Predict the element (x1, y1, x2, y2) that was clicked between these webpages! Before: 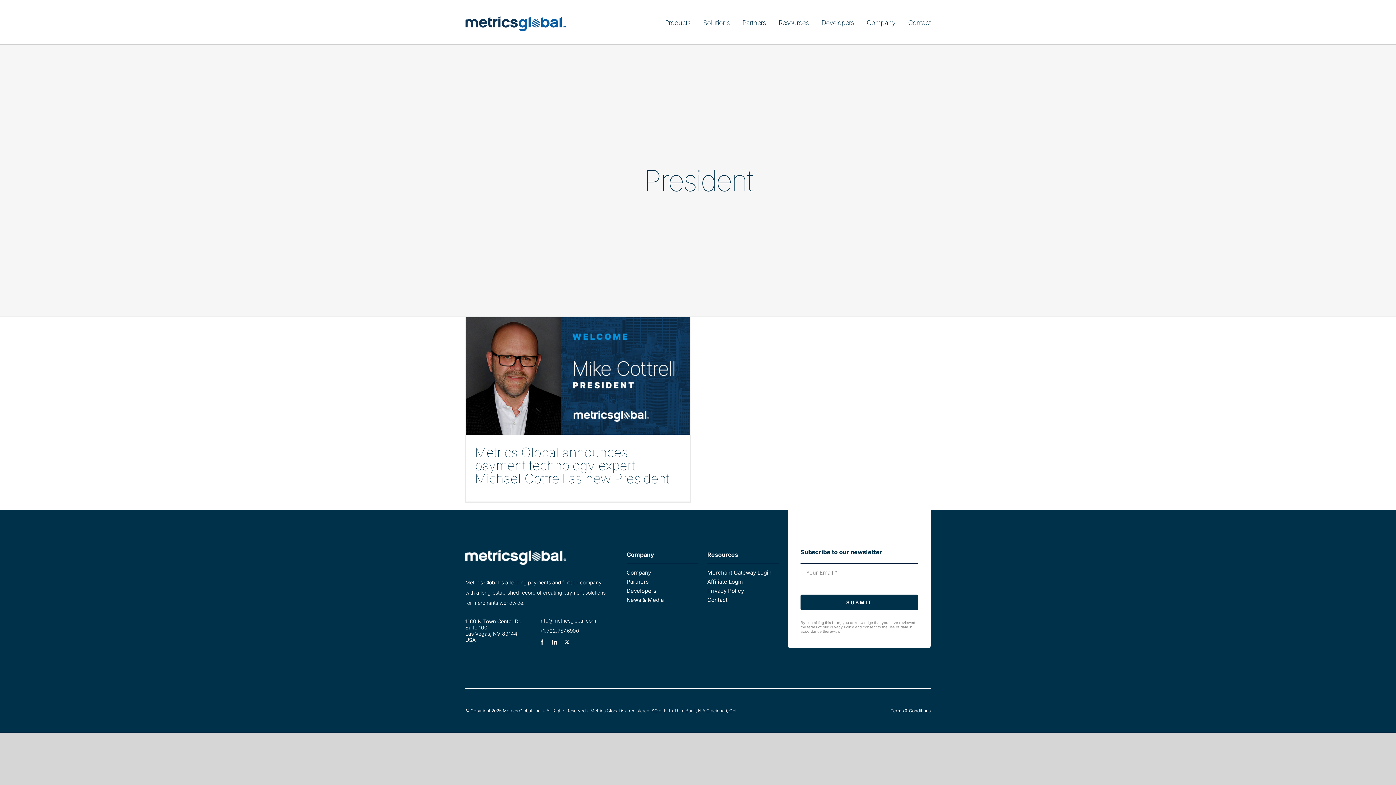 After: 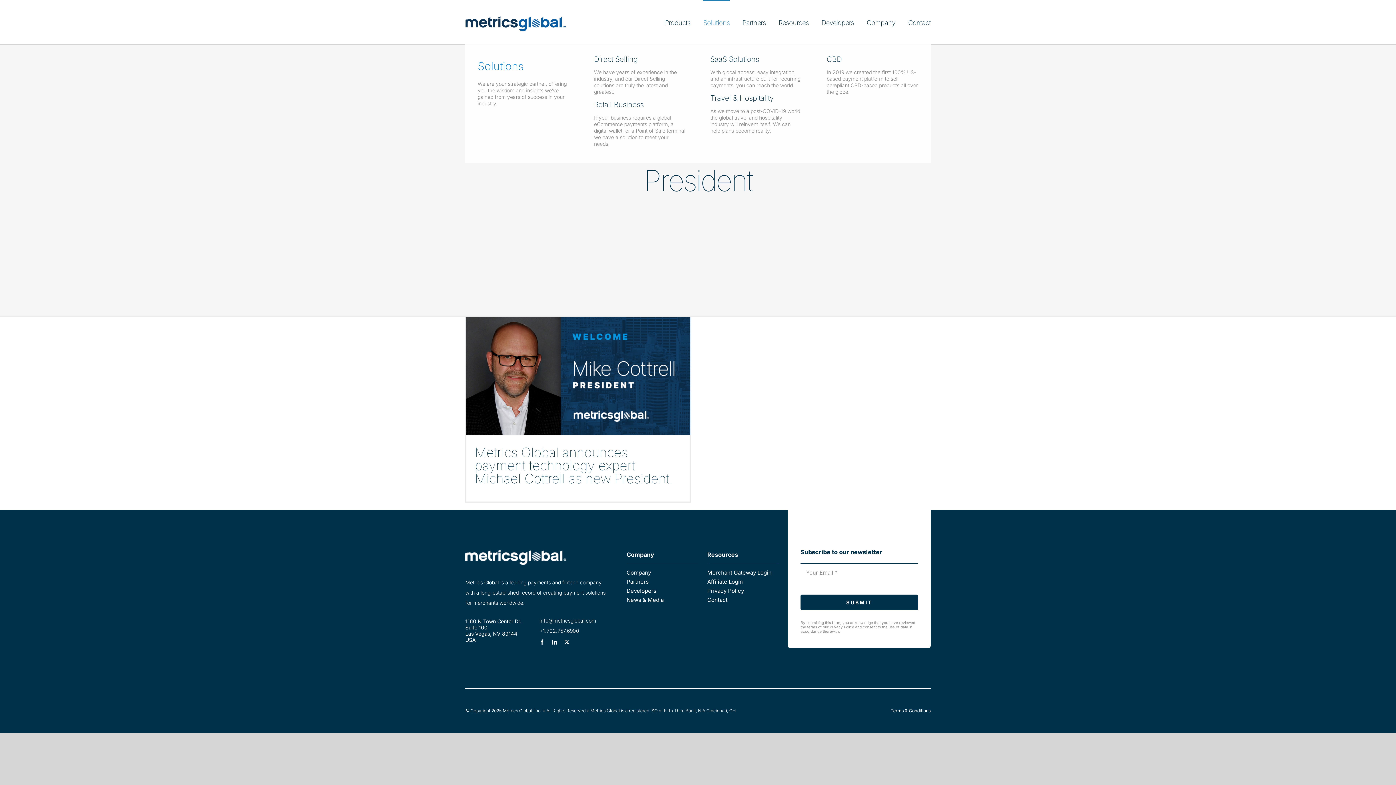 Action: label: Solutions bbox: (703, 0, 729, 44)